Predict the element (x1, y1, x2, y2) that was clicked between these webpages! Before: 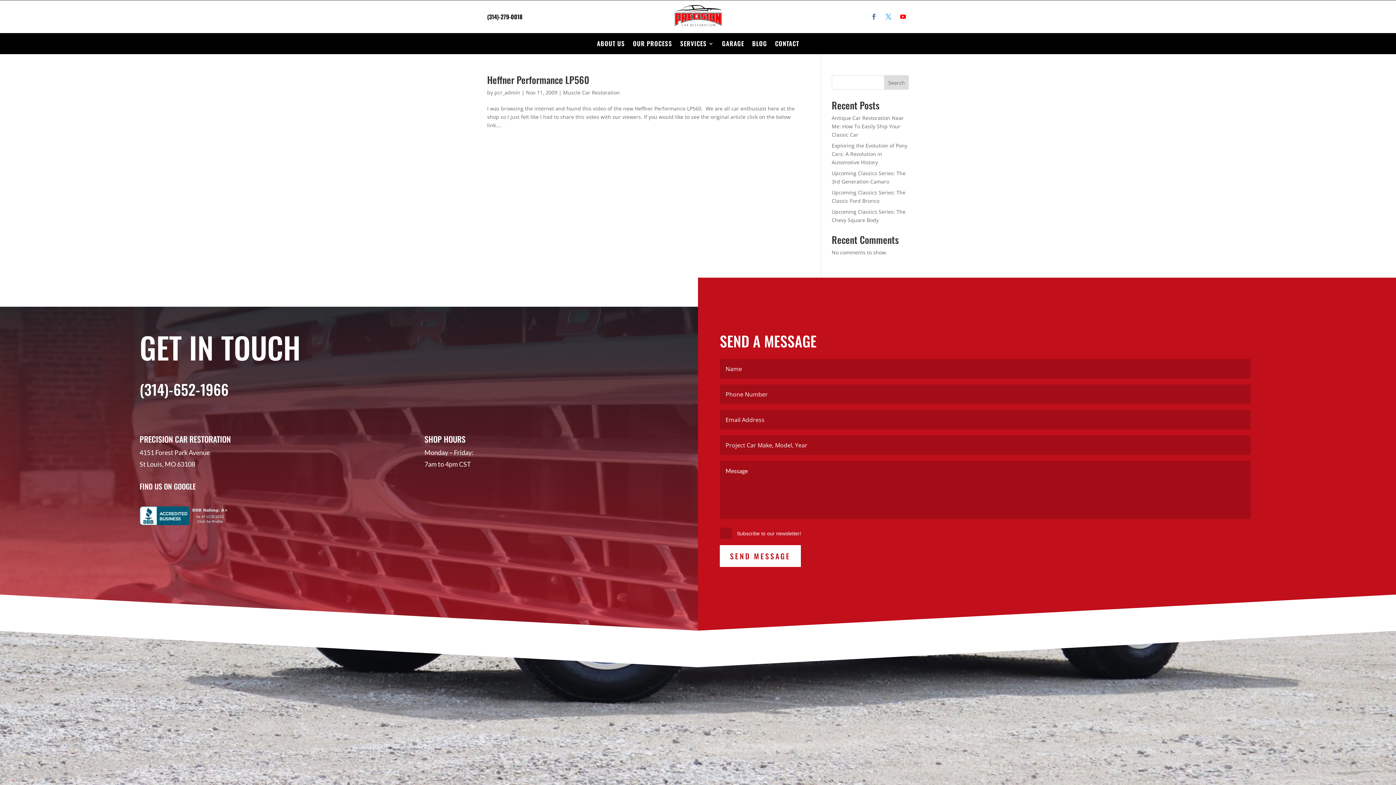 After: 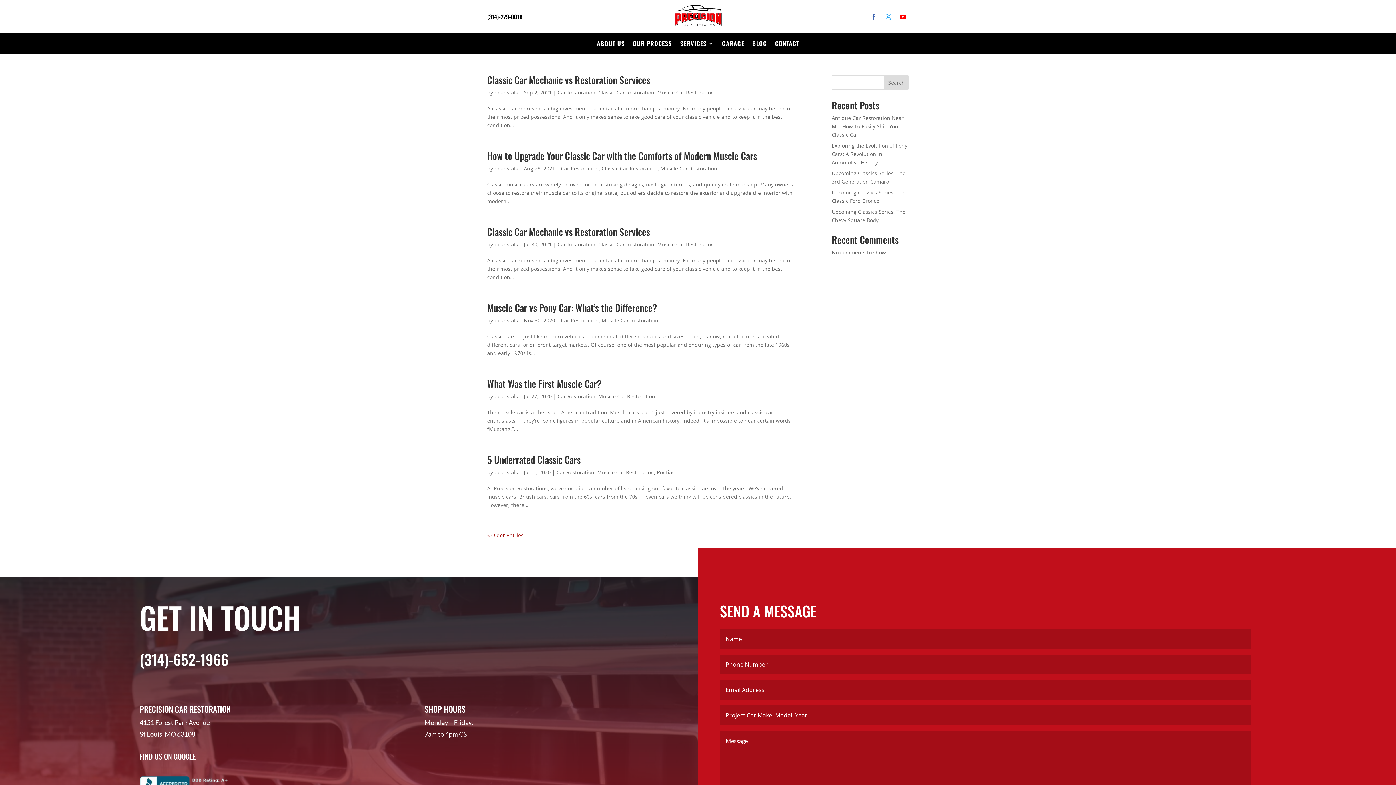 Action: bbox: (563, 89, 620, 96) label: Muscle Car Restoration